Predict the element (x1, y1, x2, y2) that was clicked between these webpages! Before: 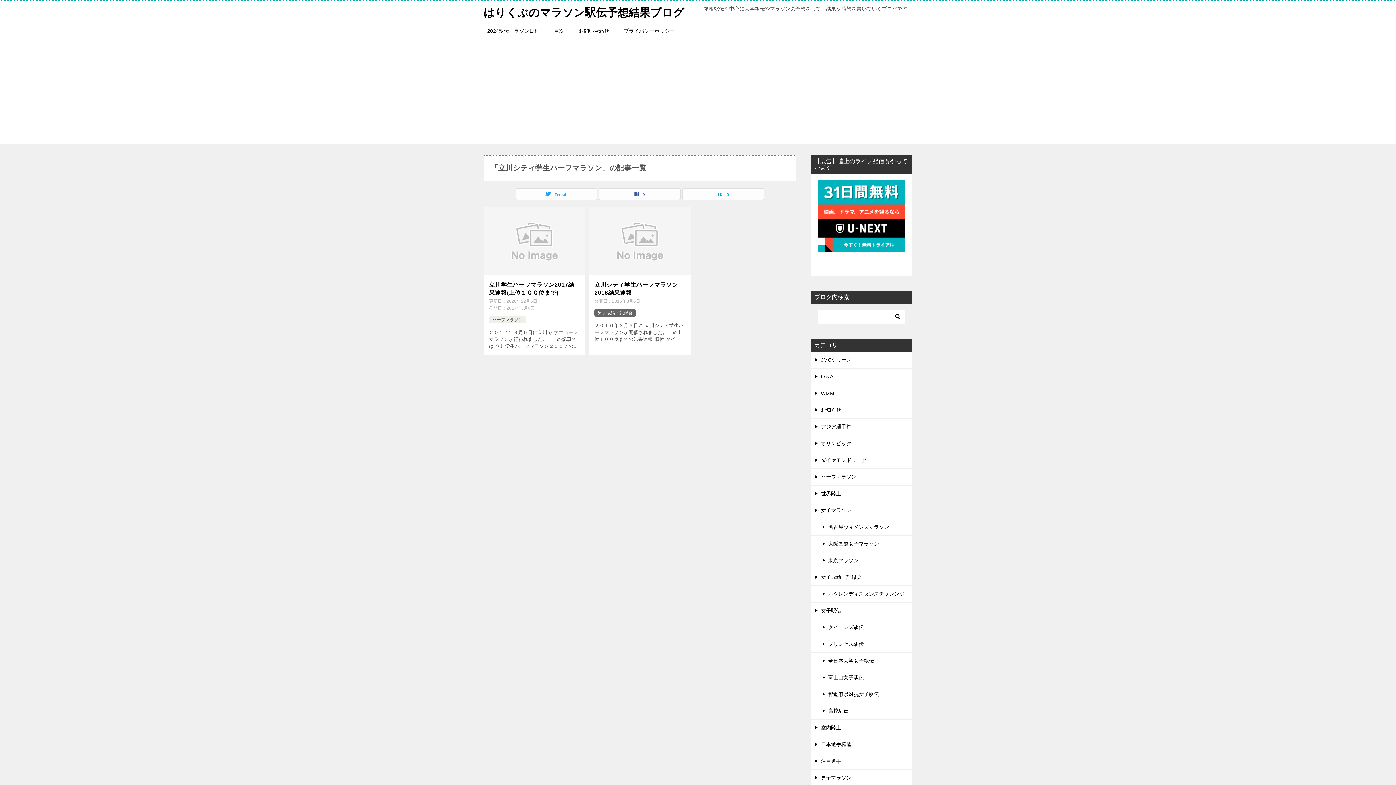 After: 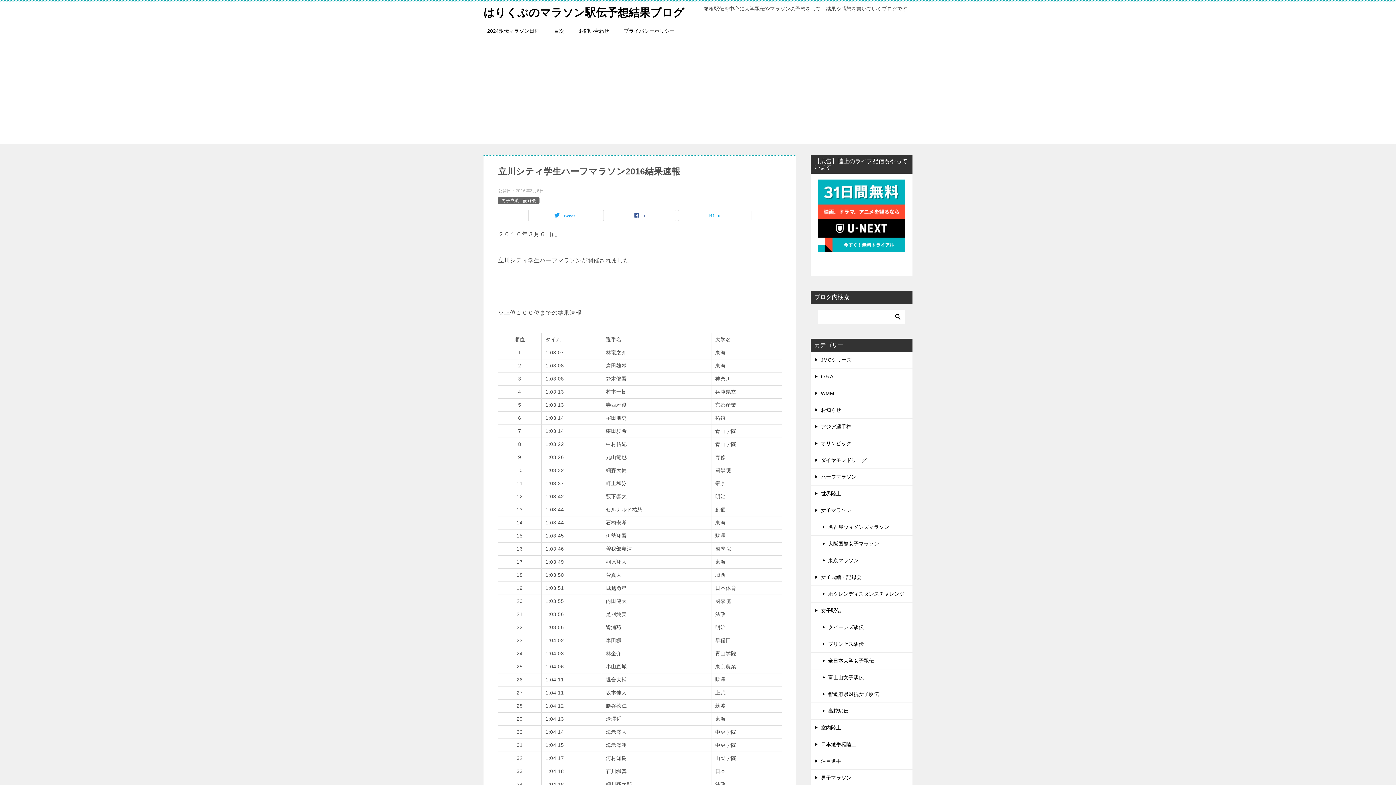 Action: label: 立川シティ学生ハーフマラソン2016結果速報 bbox: (594, 281, 685, 297)